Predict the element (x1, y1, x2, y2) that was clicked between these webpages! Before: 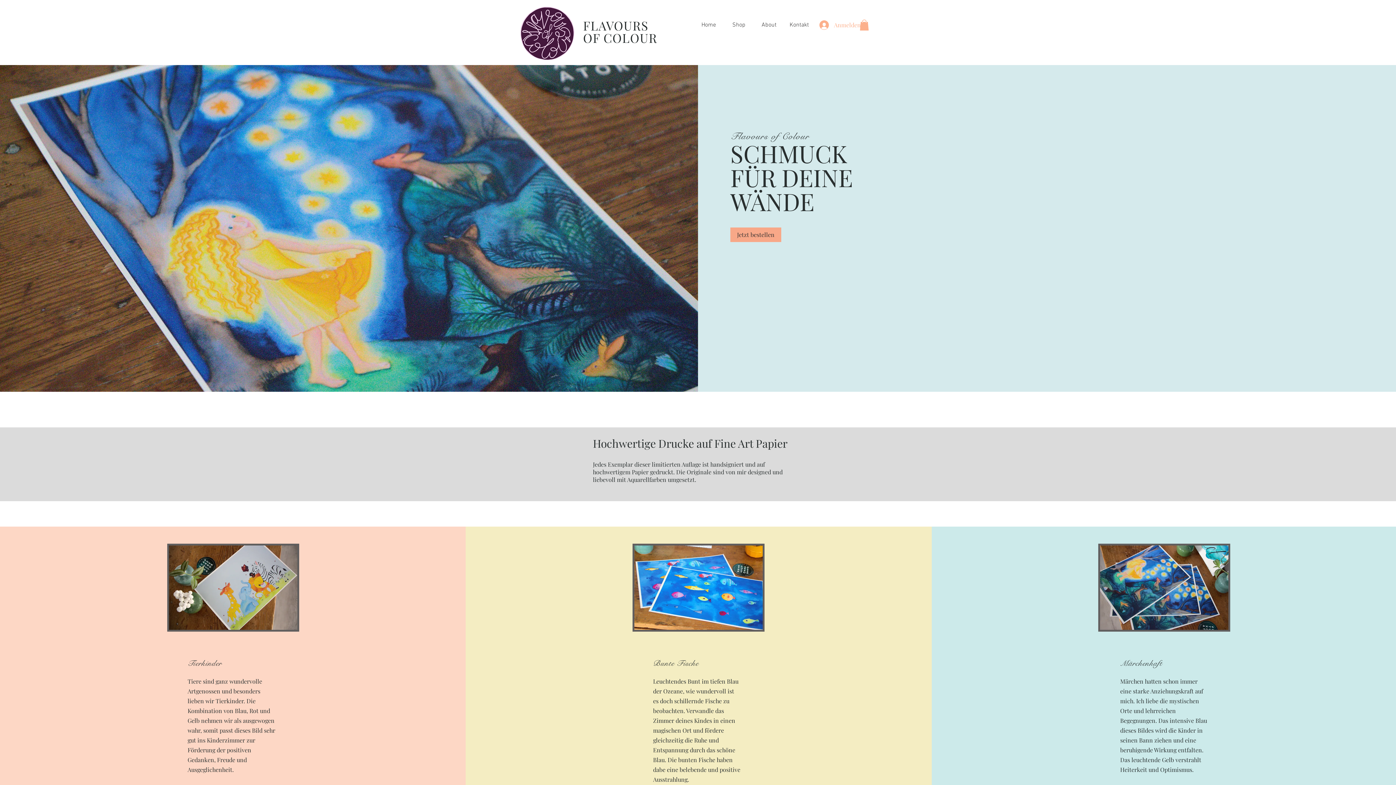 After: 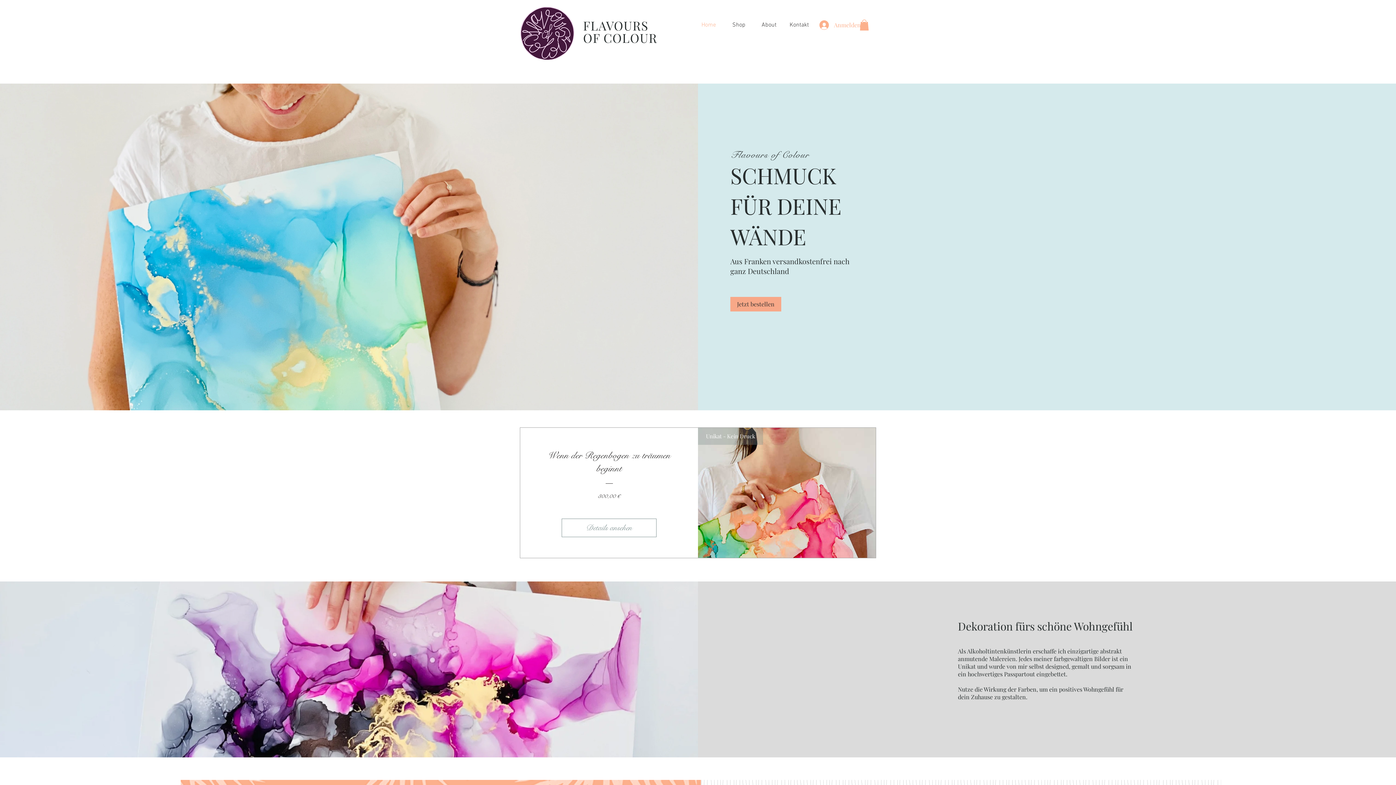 Action: bbox: (693, 16, 724, 34) label: Home